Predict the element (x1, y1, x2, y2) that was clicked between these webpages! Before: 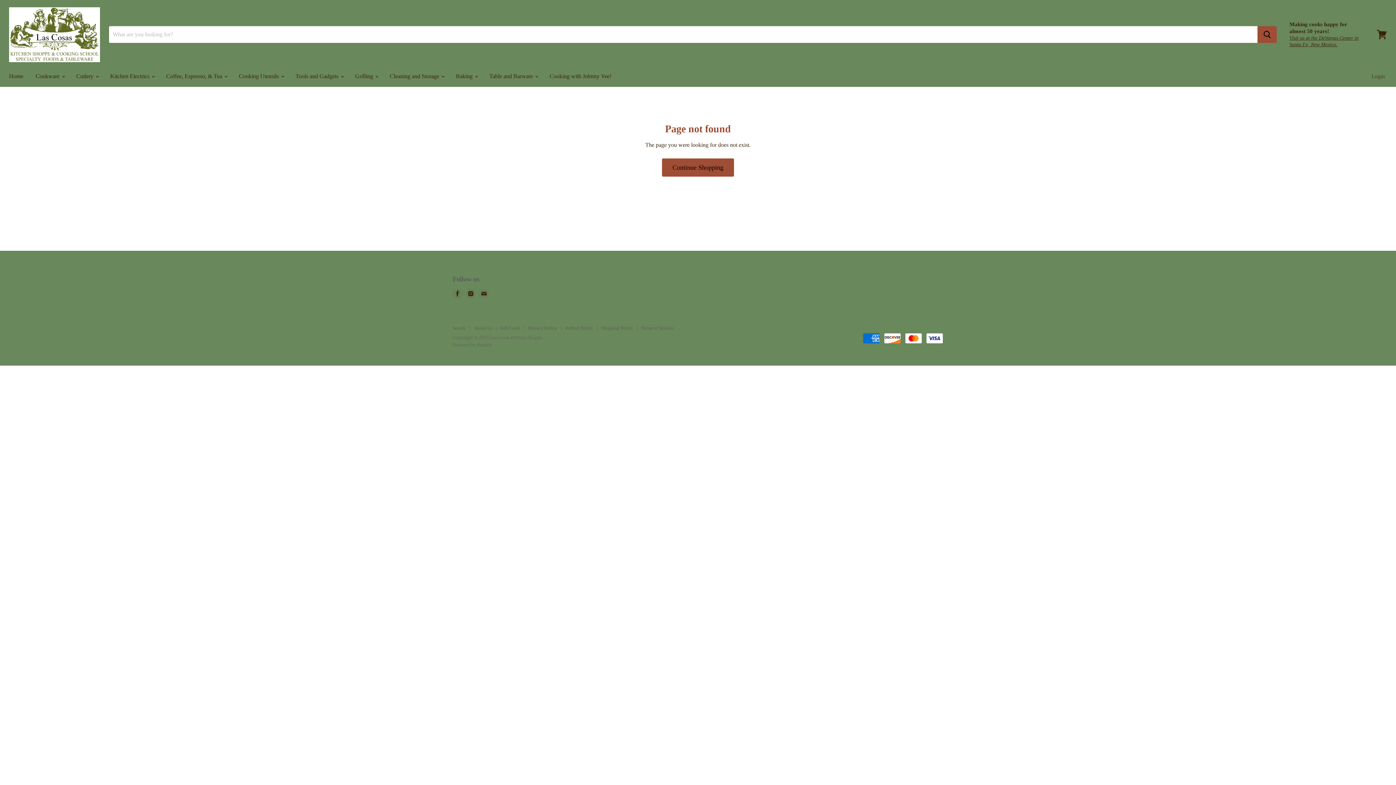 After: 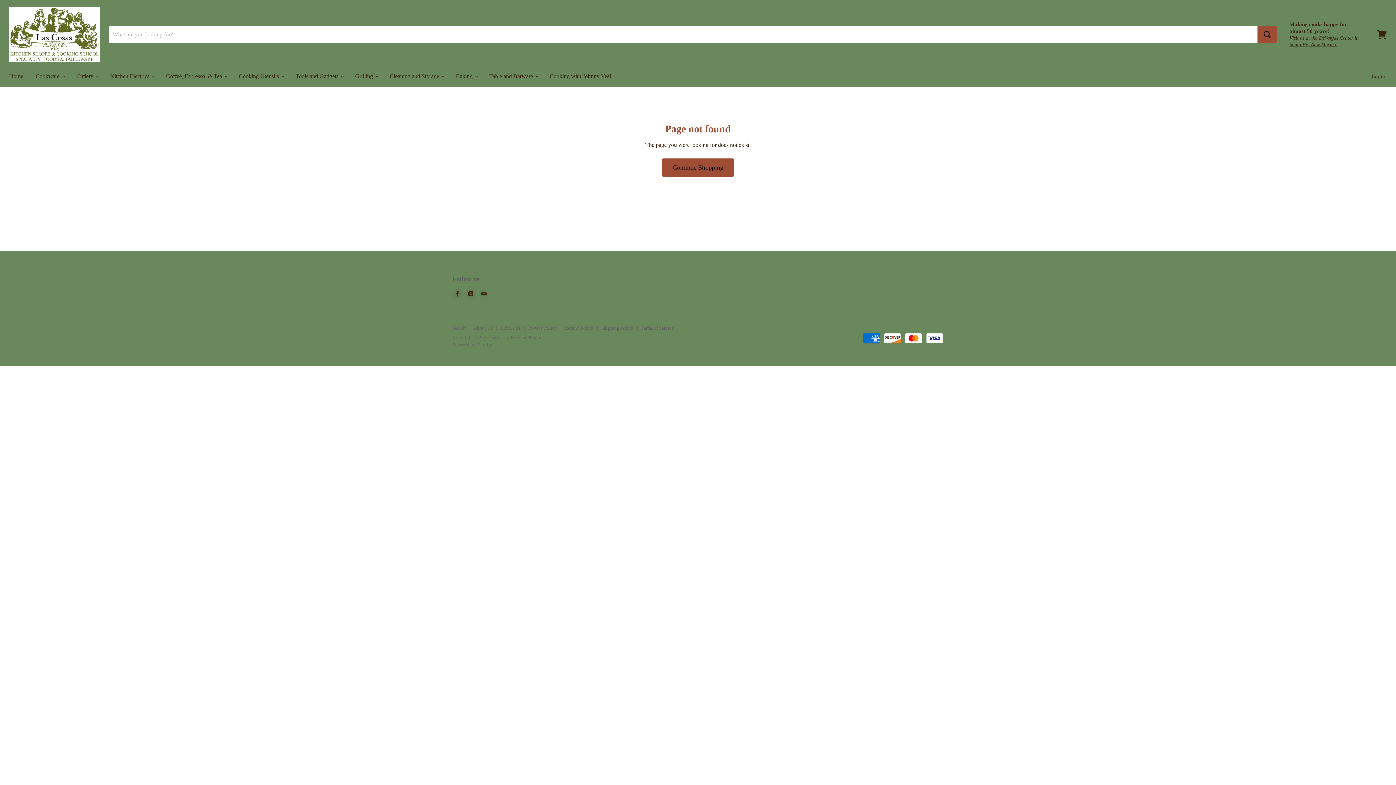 Action: bbox: (477, 287, 490, 300) label: Find us on E-mail